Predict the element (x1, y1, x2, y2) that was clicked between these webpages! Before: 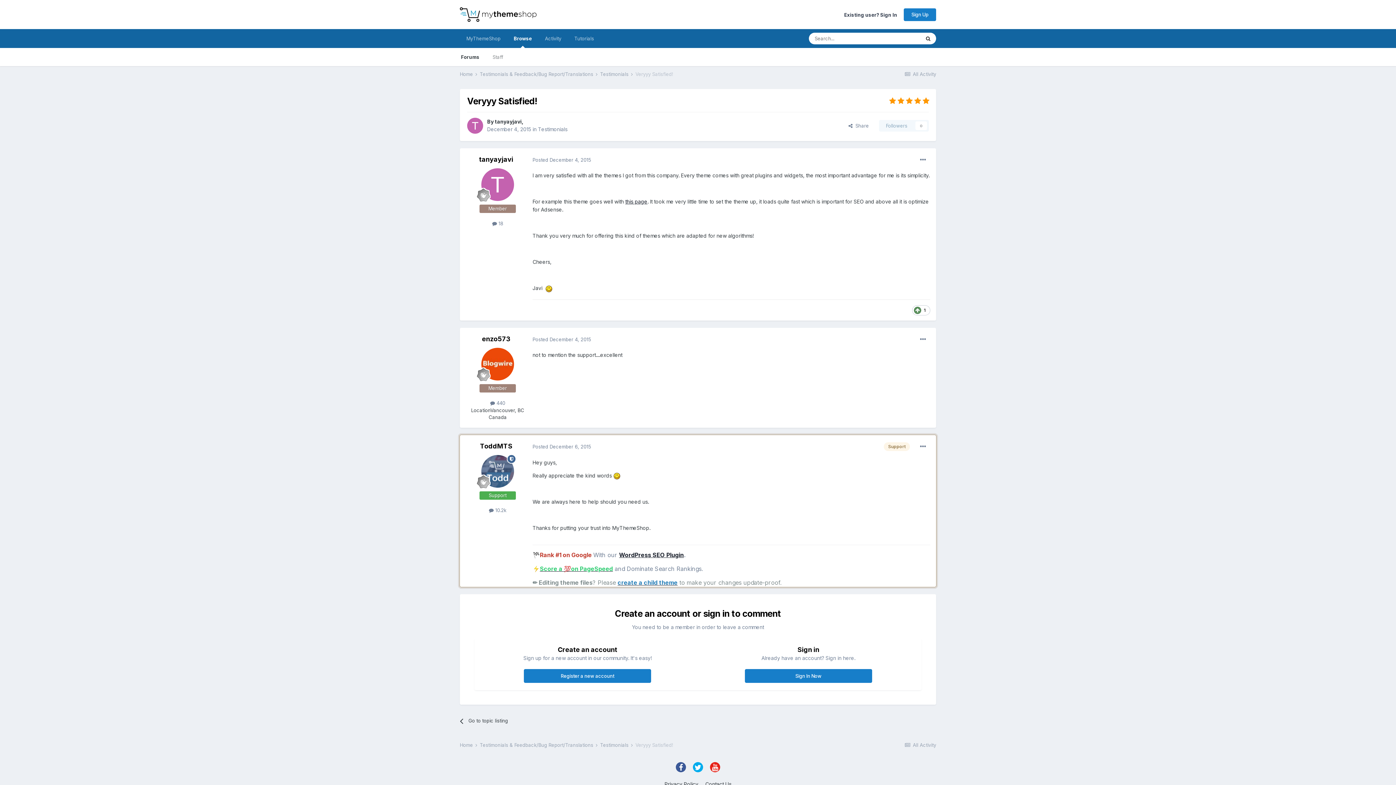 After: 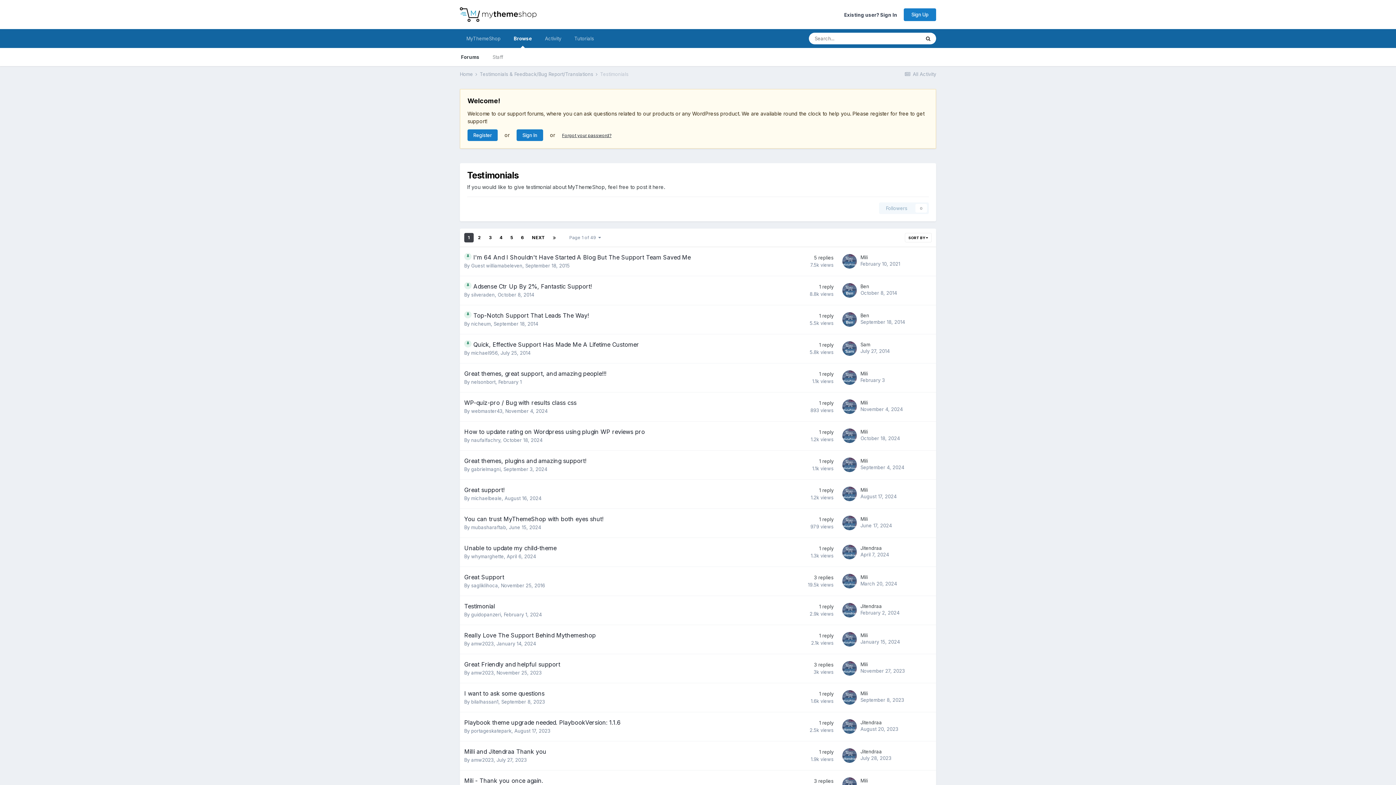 Action: bbox: (538, 126, 567, 132) label: Testimonials